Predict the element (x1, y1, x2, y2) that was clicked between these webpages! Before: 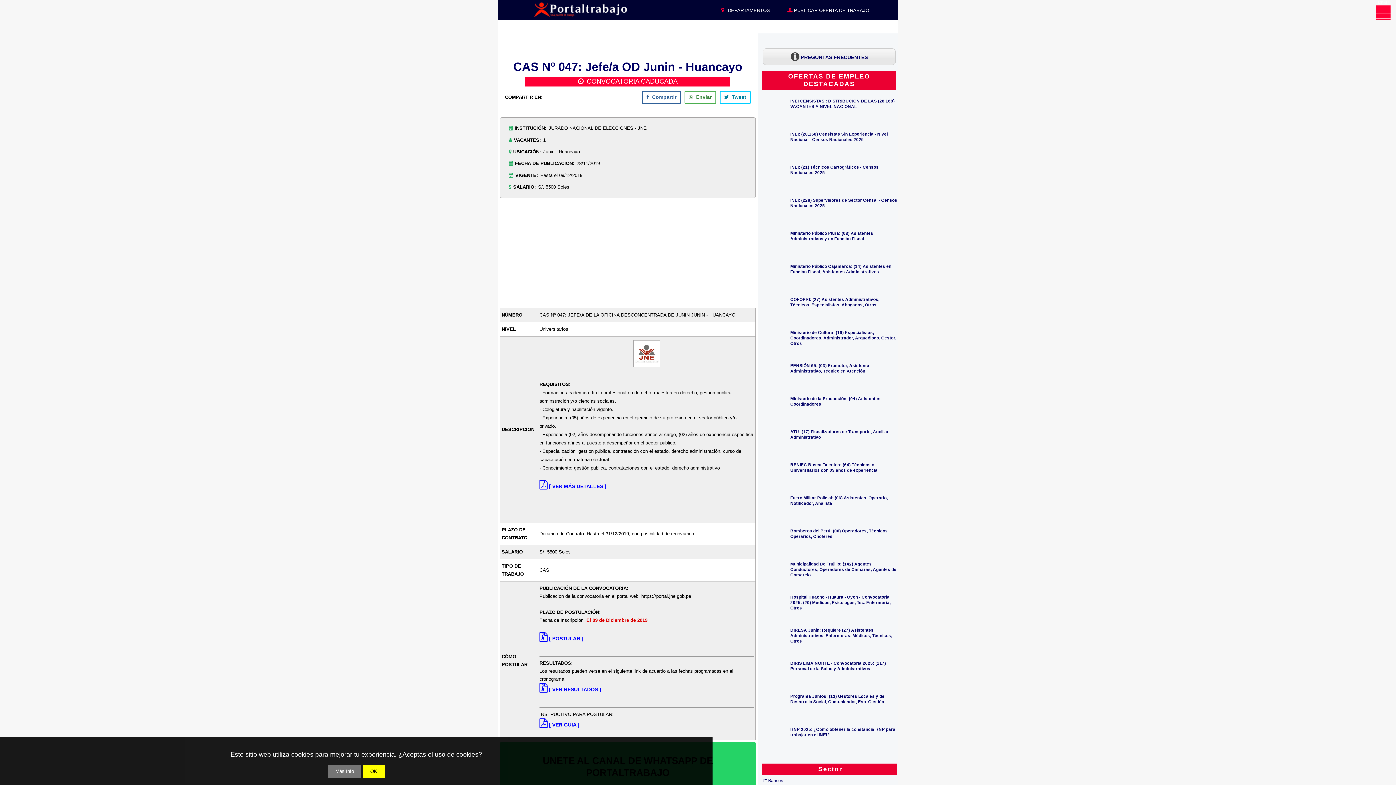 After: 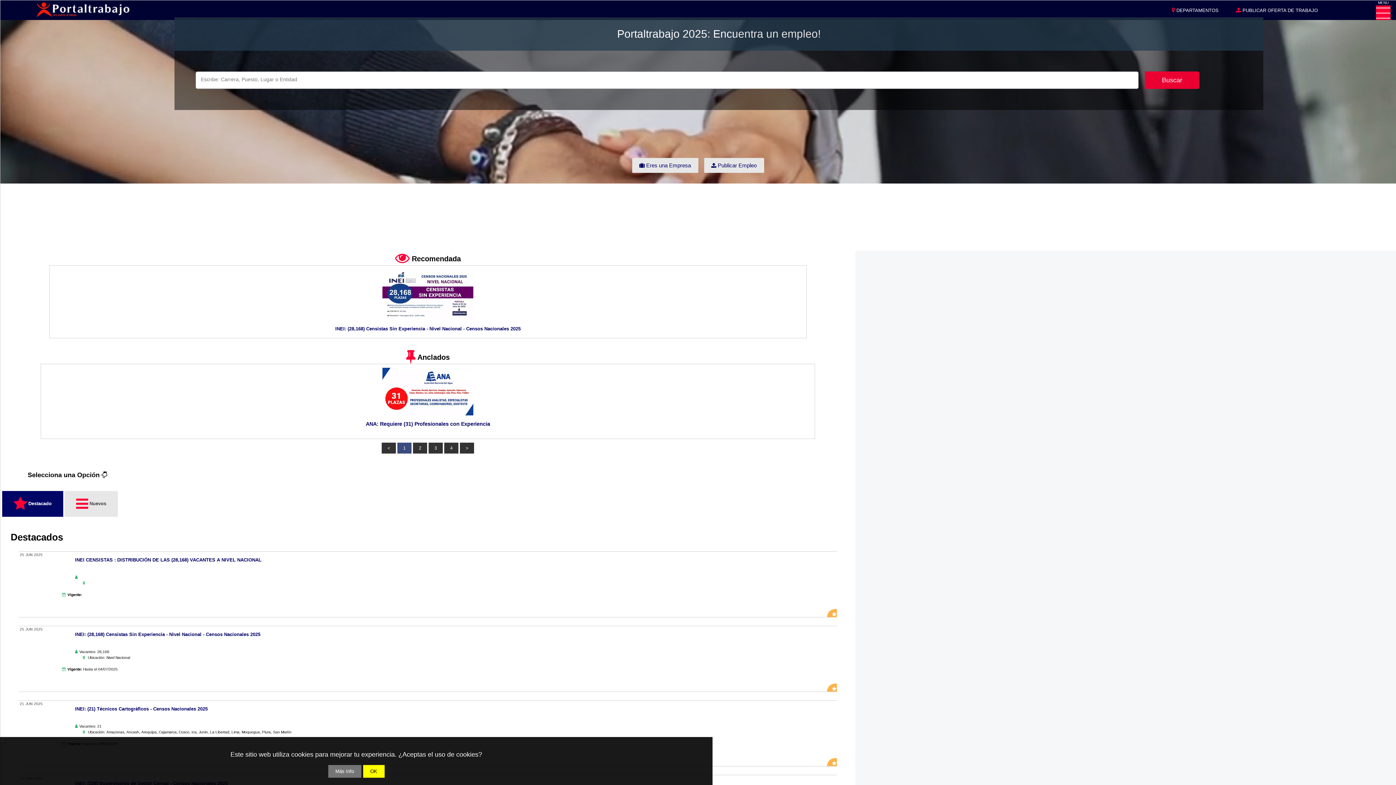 Action: bbox: (526, 0, 635, 17)